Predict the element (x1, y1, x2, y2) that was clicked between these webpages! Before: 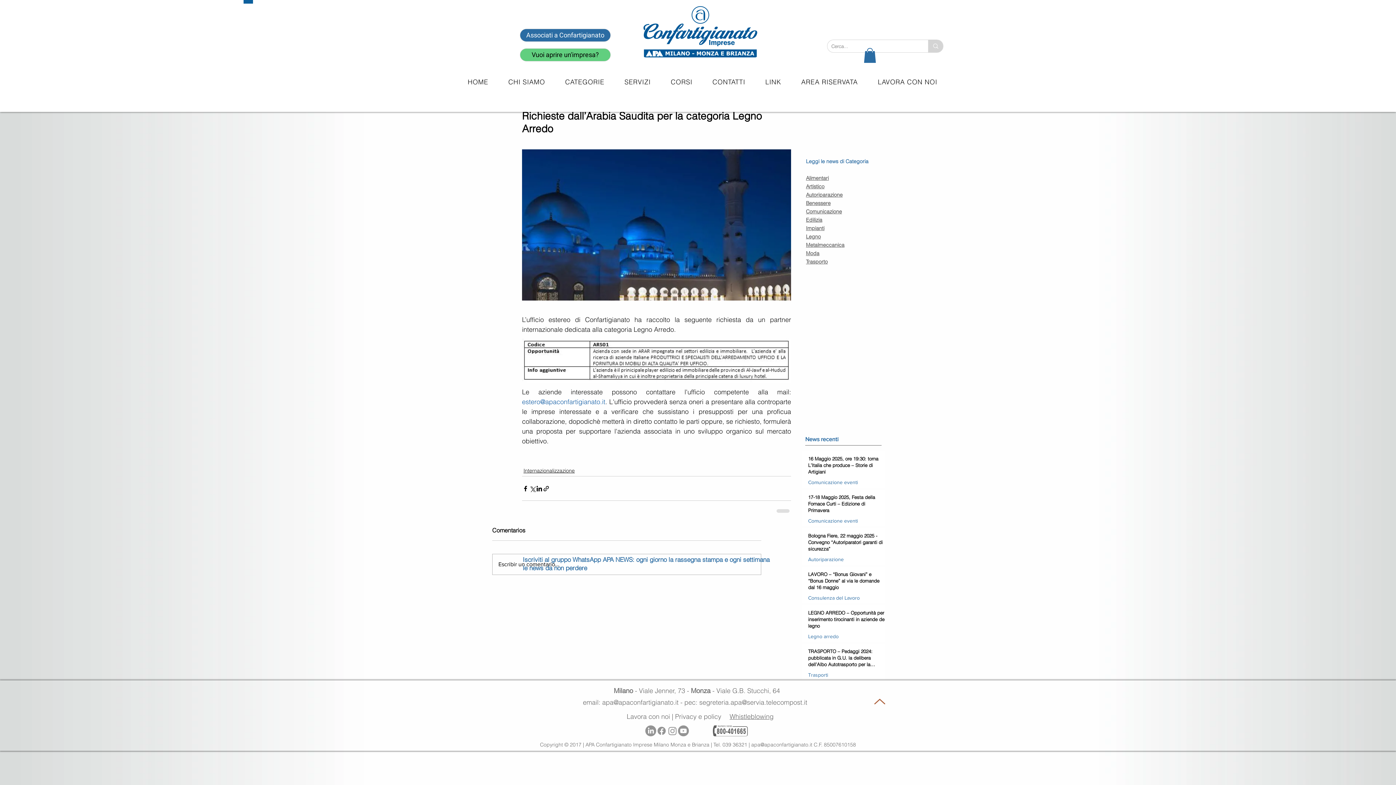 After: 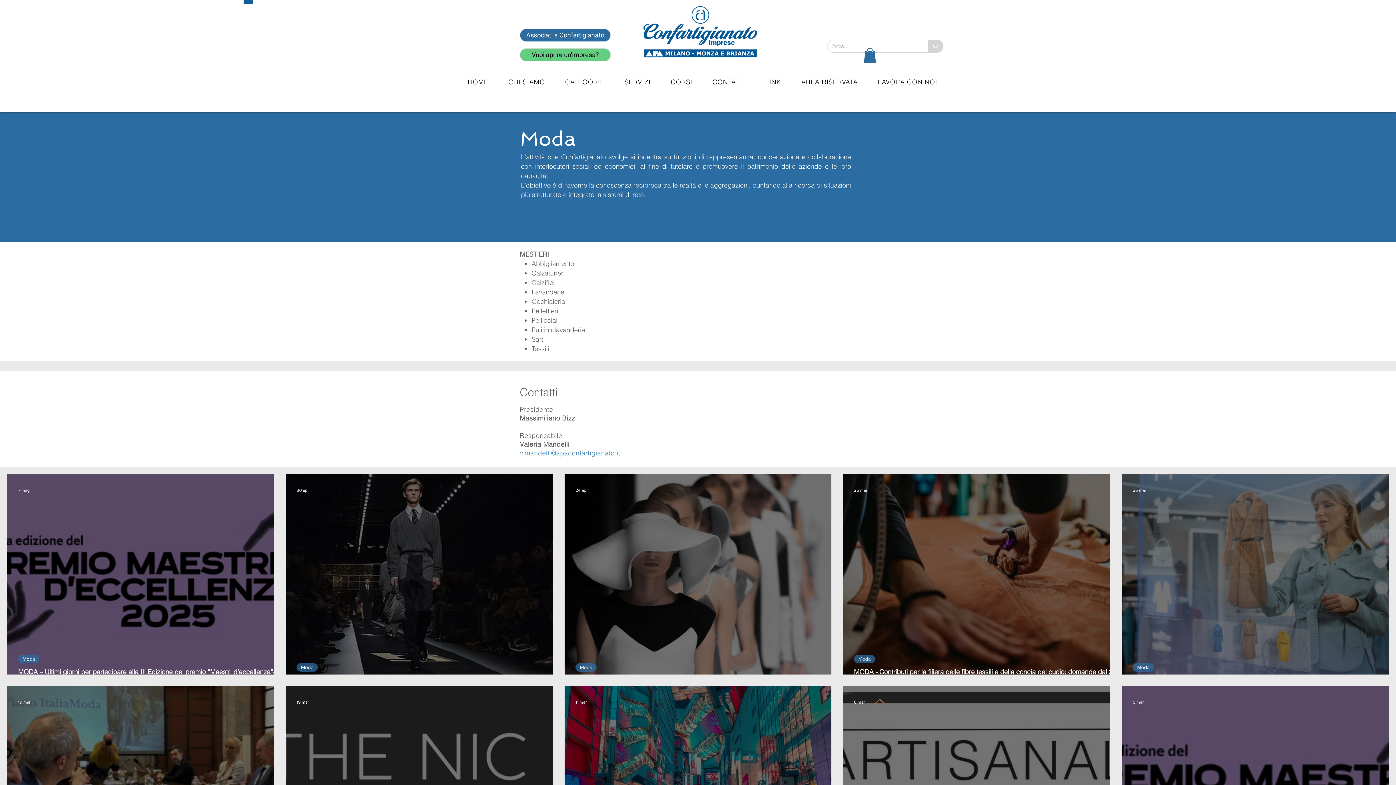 Action: bbox: (806, 250, 819, 256) label: Moda